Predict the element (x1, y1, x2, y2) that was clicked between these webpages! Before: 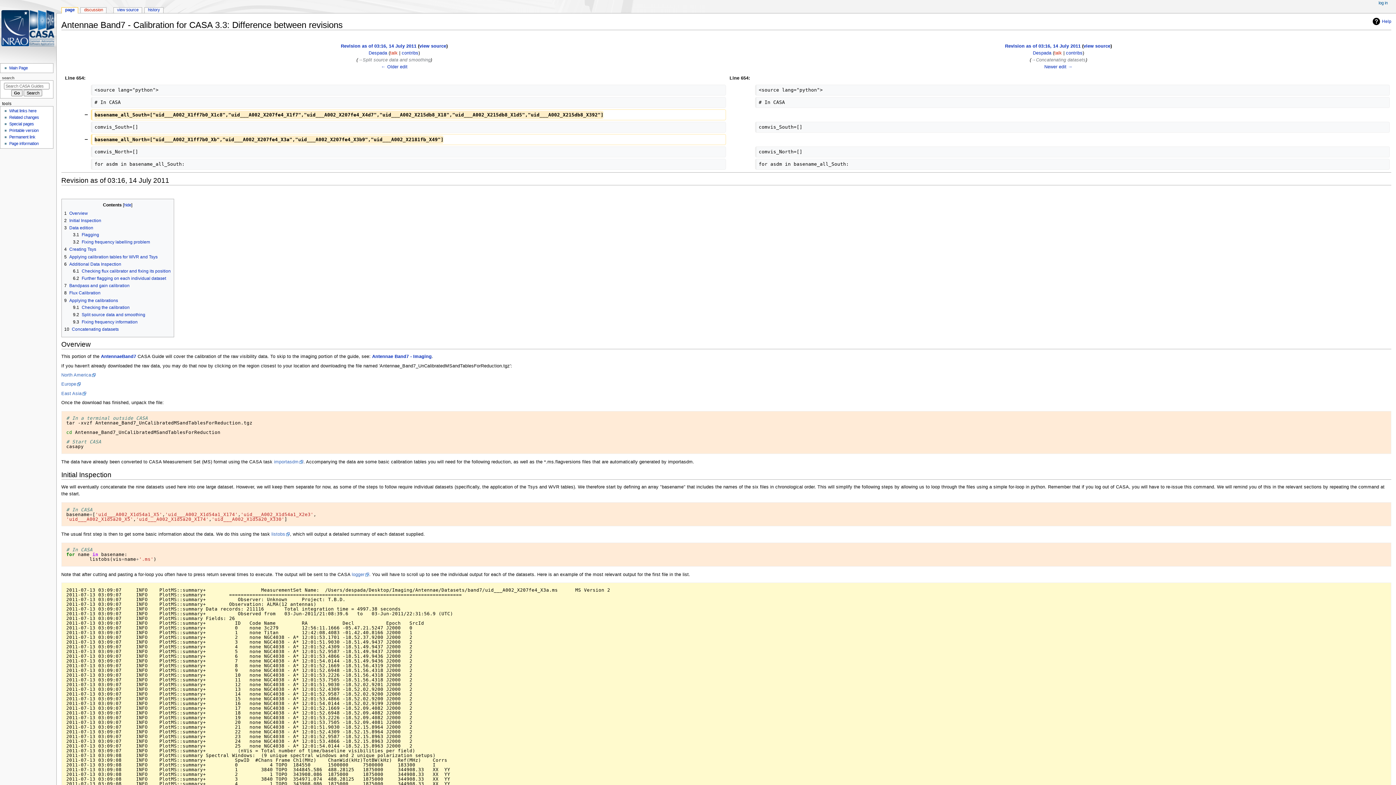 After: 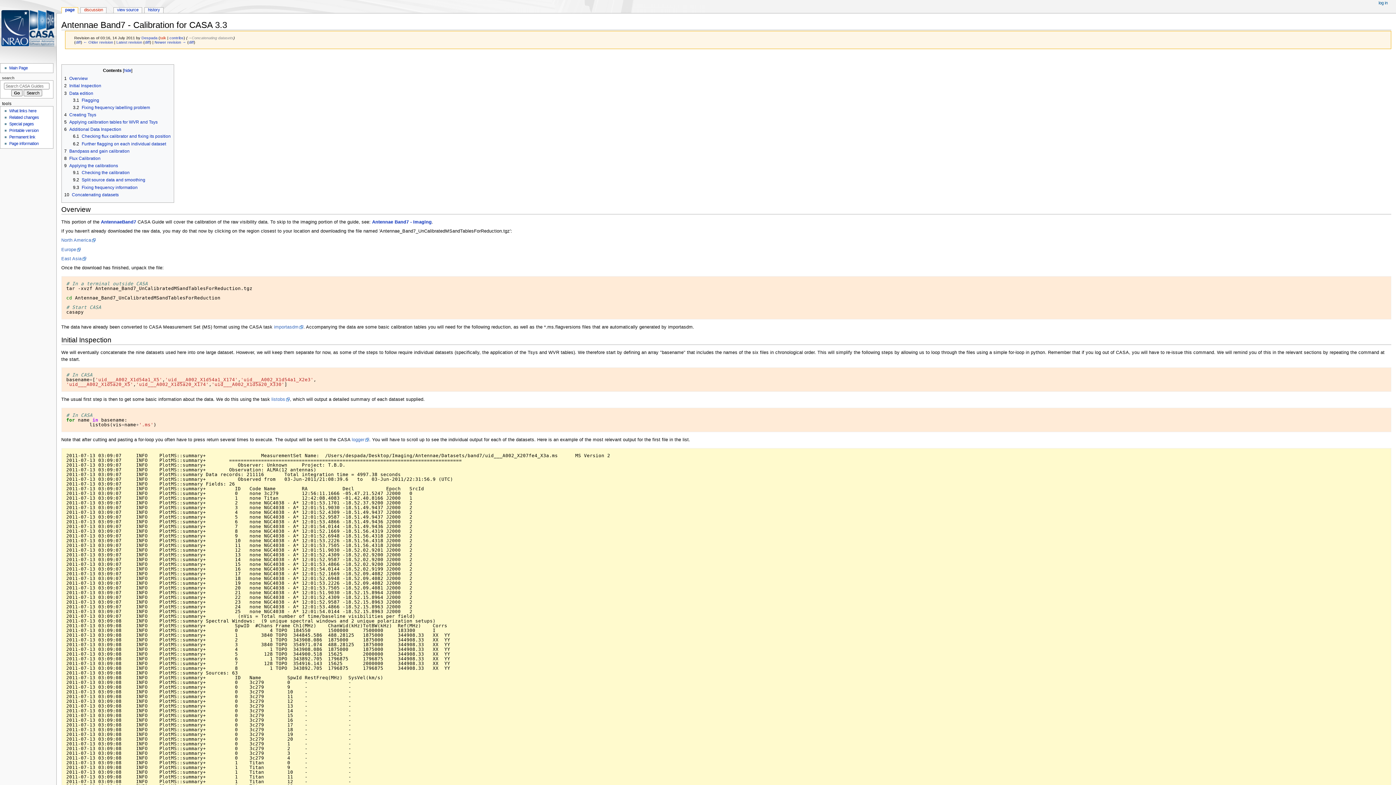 Action: bbox: (9, 134, 35, 139) label: Permanent link